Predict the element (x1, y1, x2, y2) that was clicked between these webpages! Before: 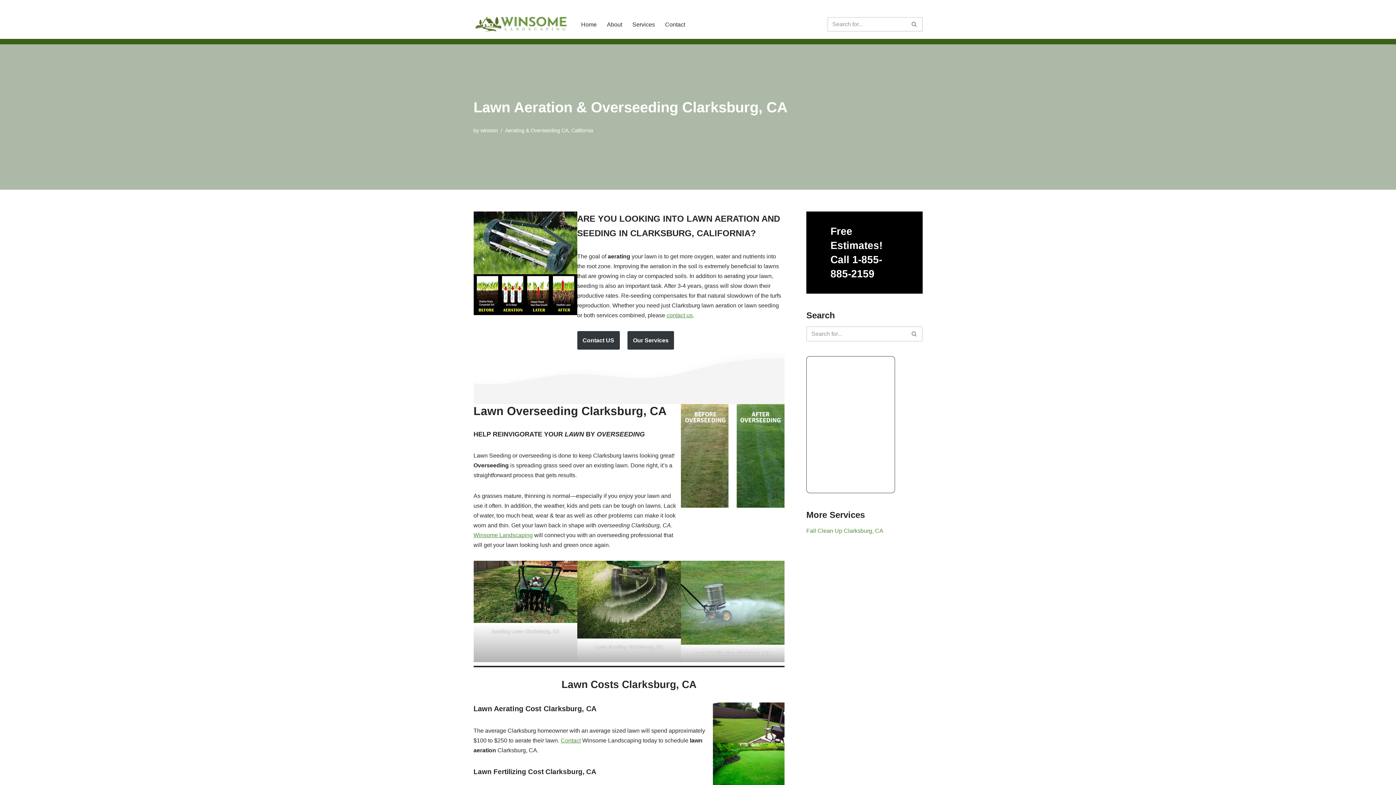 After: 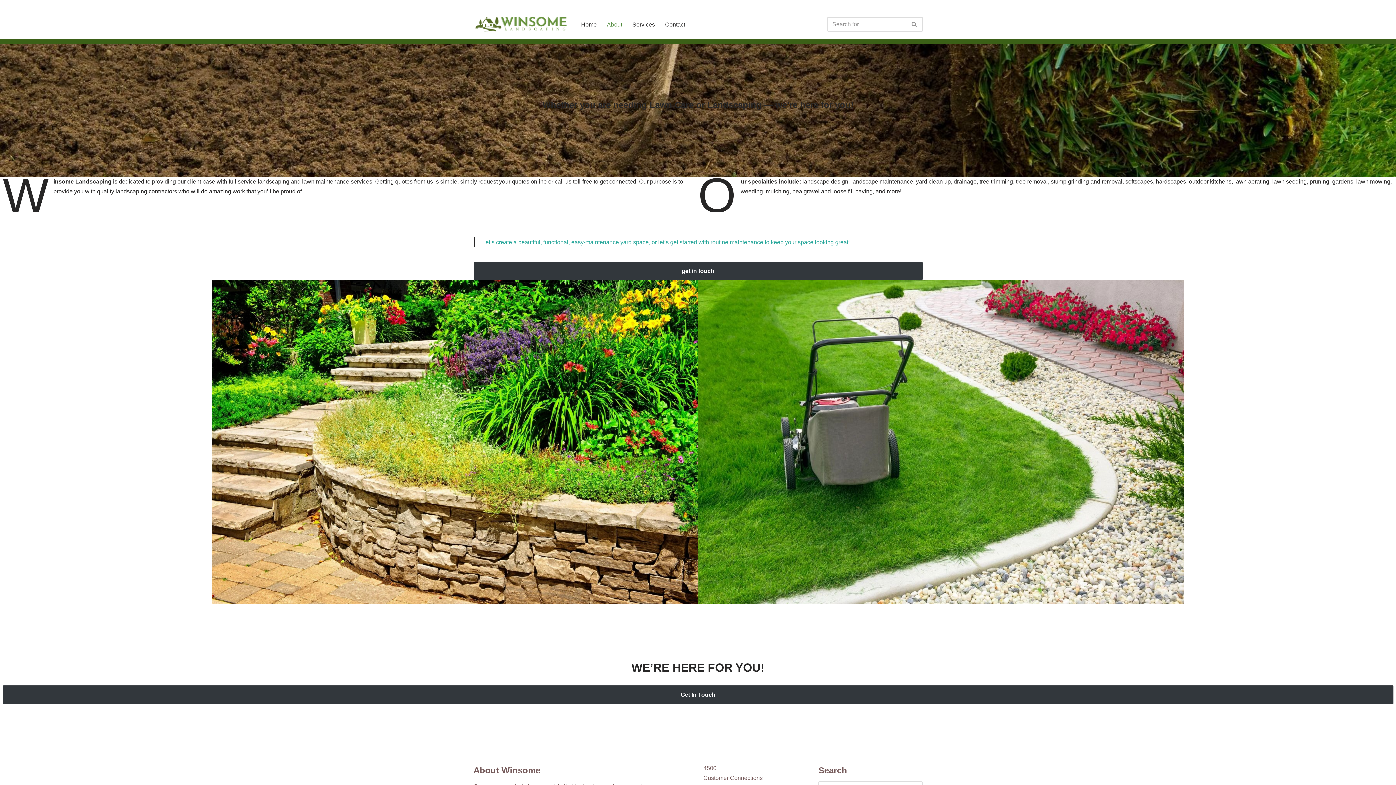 Action: bbox: (607, 19, 622, 29) label: About